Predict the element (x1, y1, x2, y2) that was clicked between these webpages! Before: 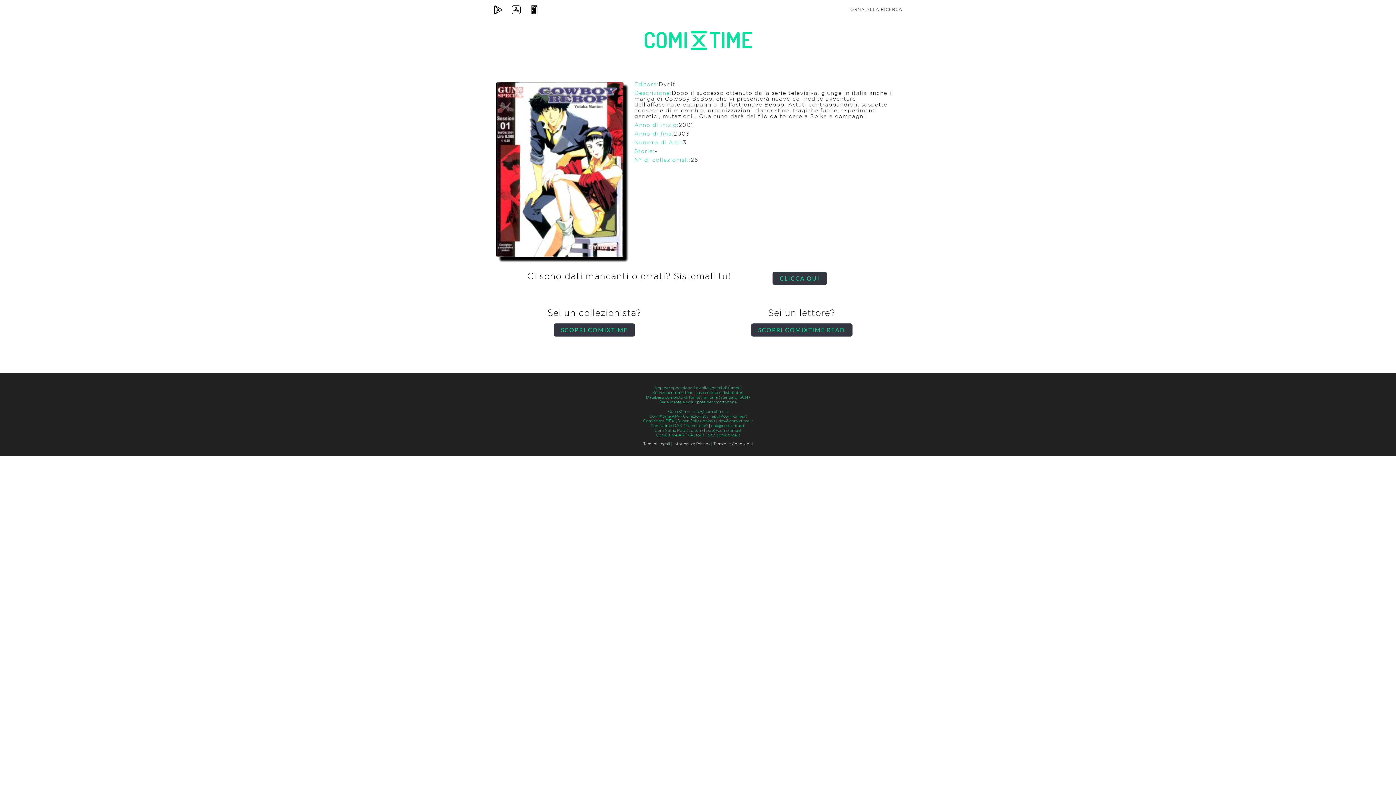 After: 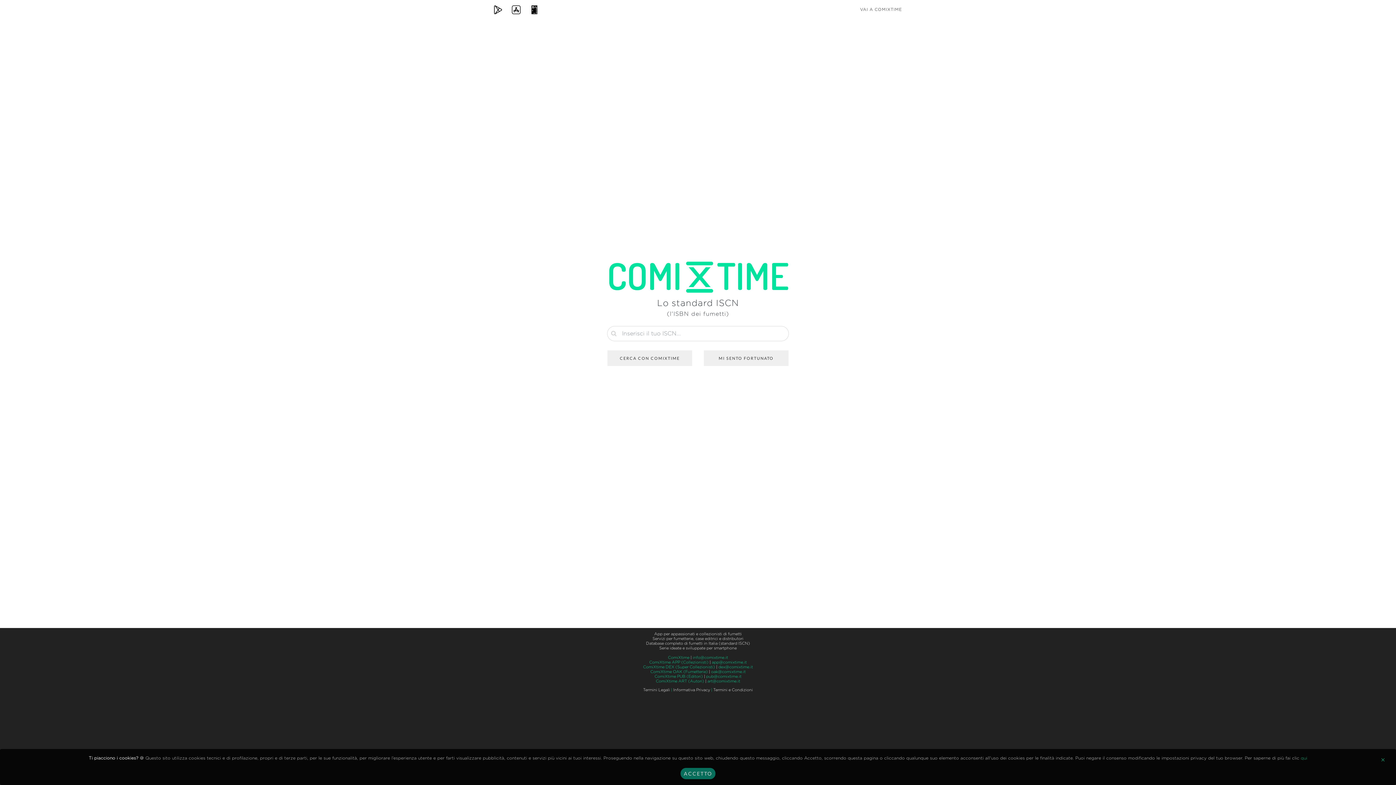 Action: bbox: (845, 5, 905, 13) label: TORNA ALLA RICERCA